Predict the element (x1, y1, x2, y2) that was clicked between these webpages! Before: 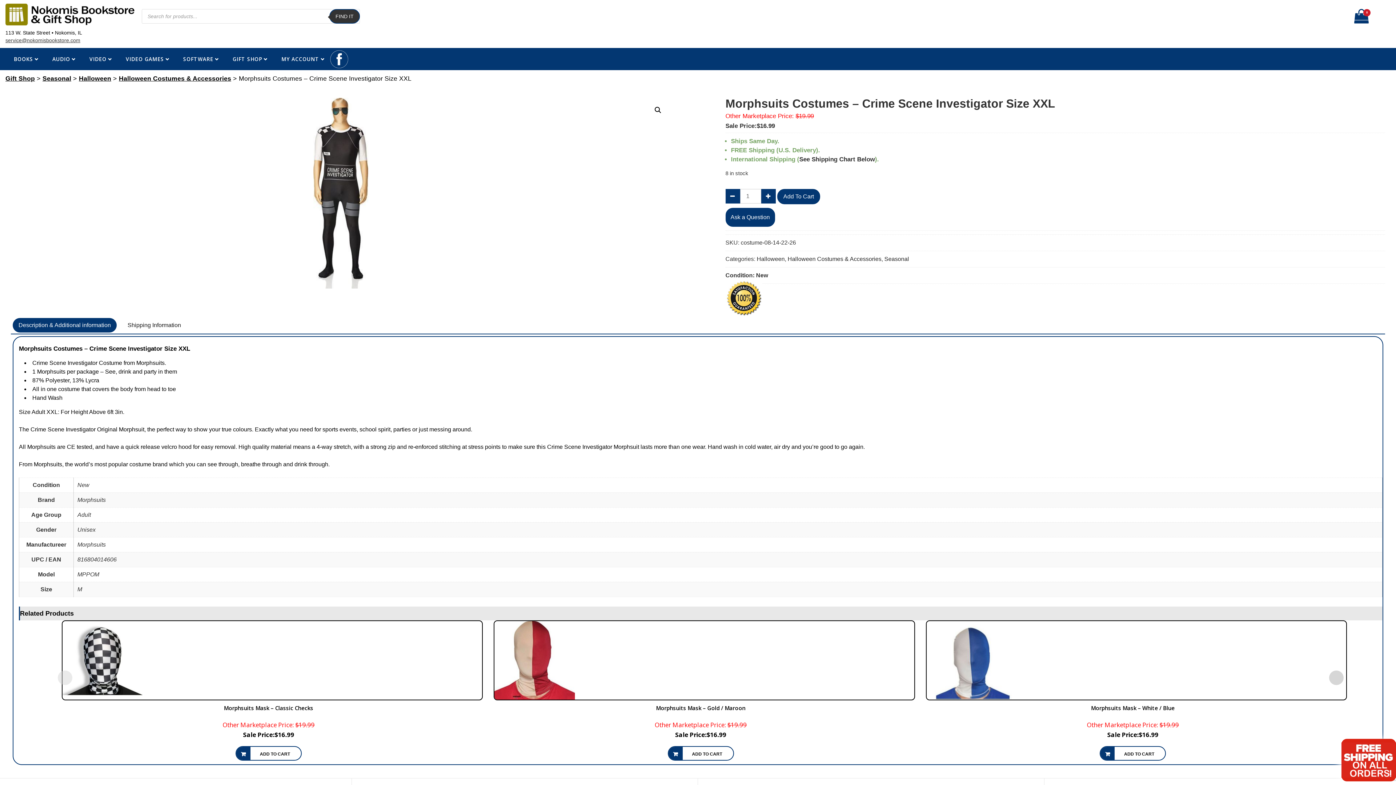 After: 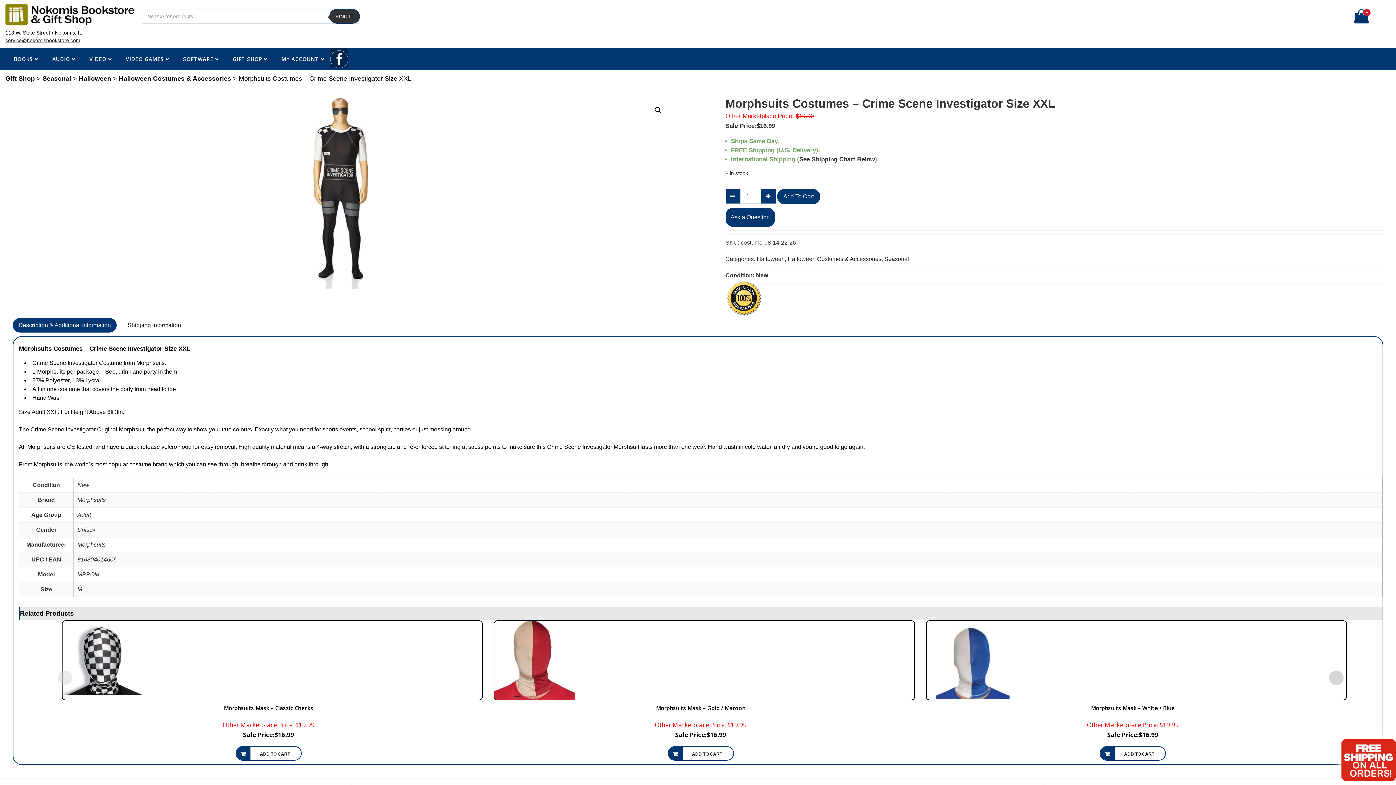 Action: bbox: (330, 48, 348, 68)